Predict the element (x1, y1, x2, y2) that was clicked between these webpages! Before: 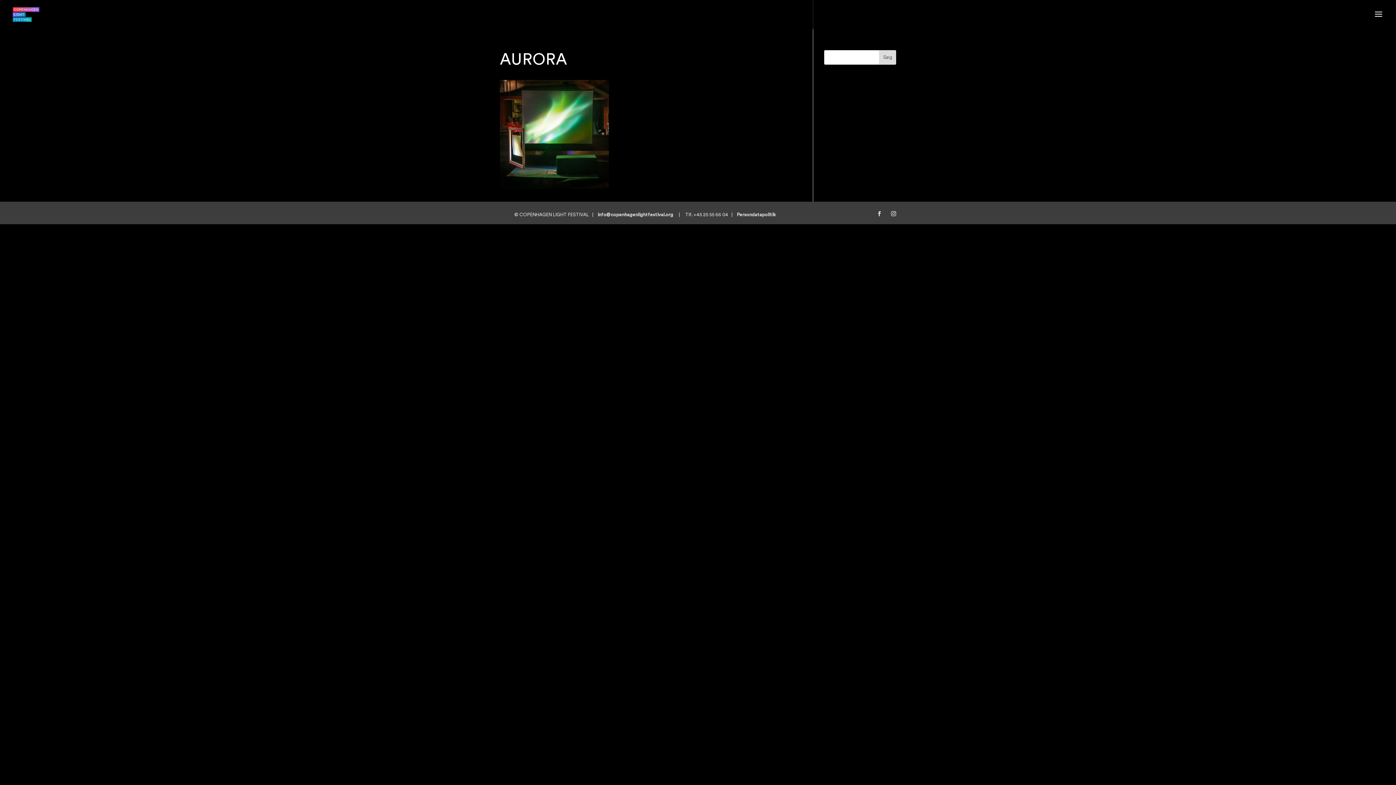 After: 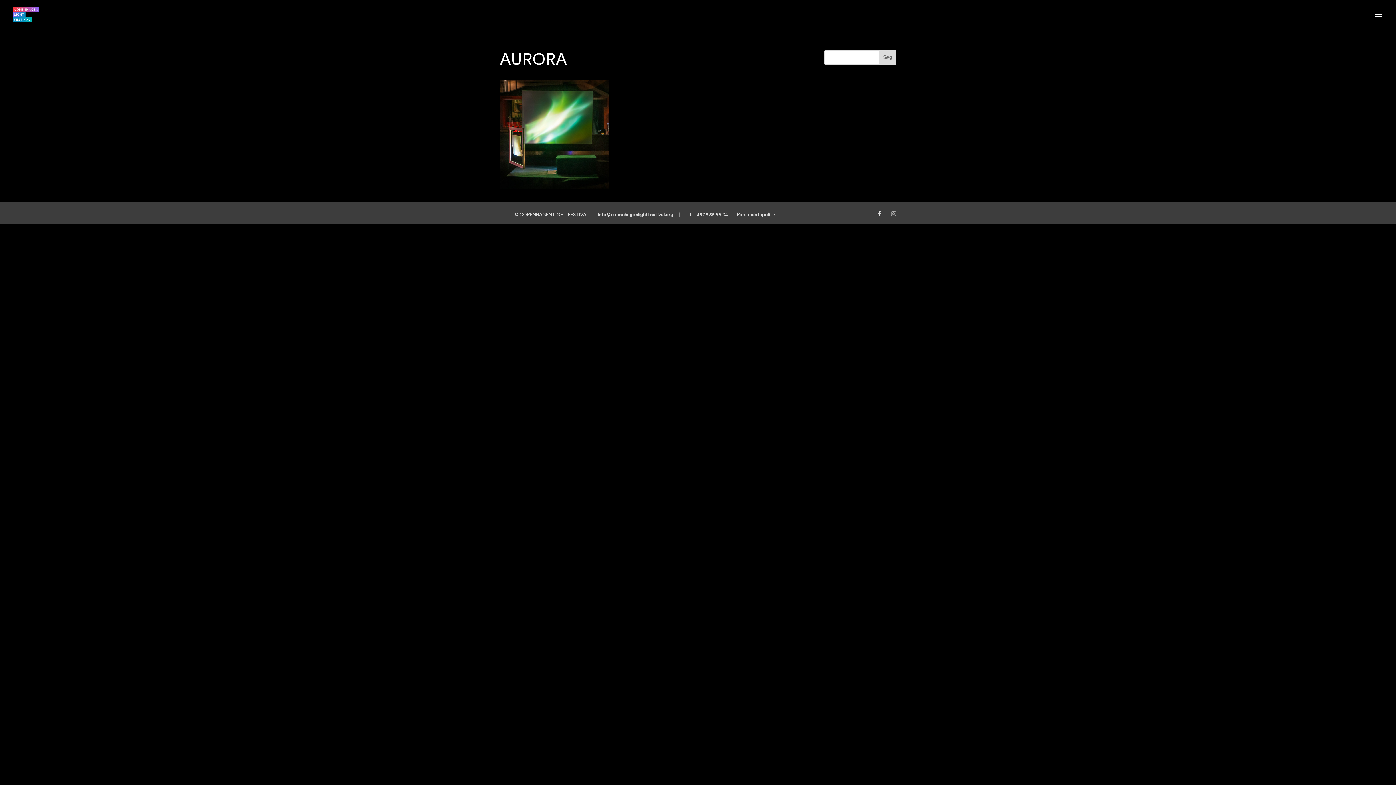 Action: bbox: (891, 208, 896, 221)